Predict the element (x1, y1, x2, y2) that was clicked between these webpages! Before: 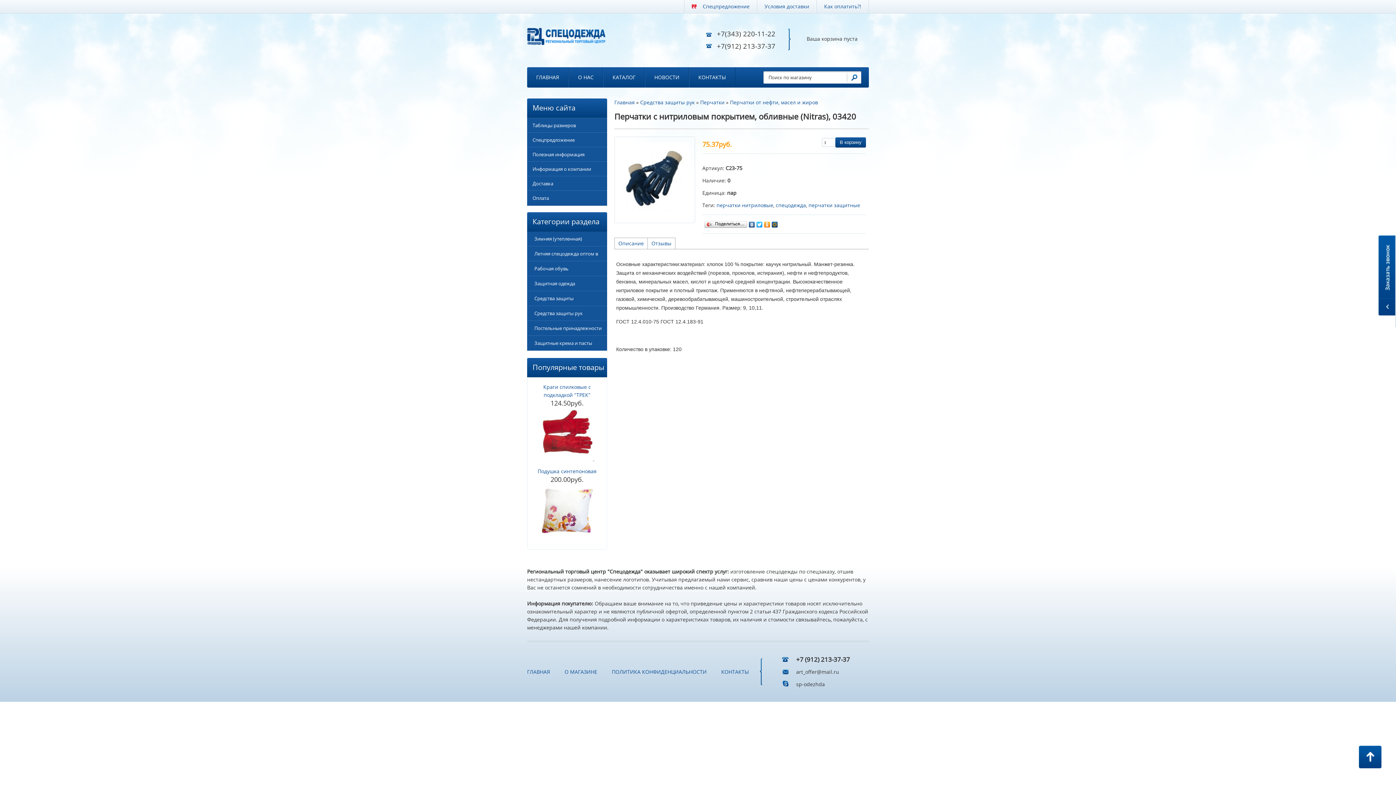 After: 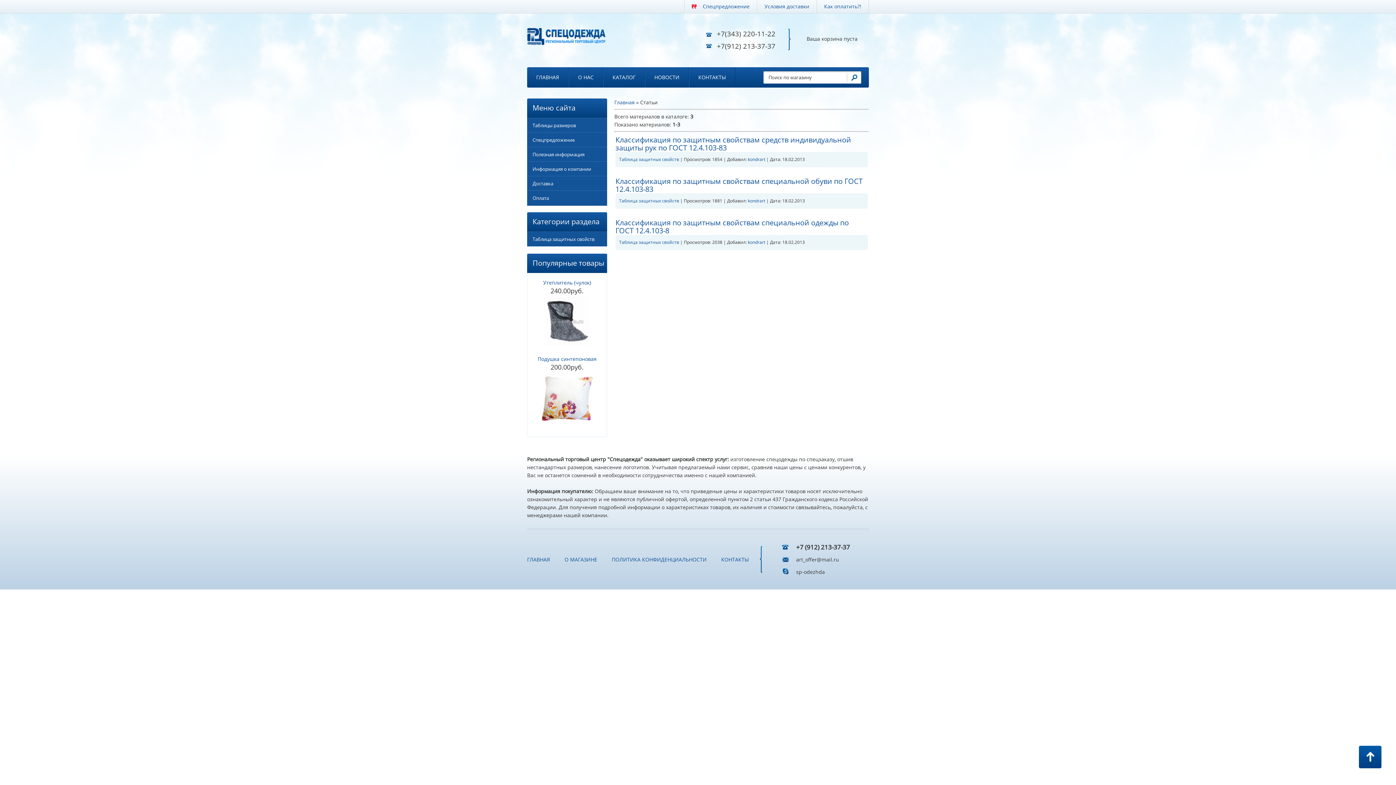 Action: bbox: (527, 146, 607, 162) label: Полезная информация